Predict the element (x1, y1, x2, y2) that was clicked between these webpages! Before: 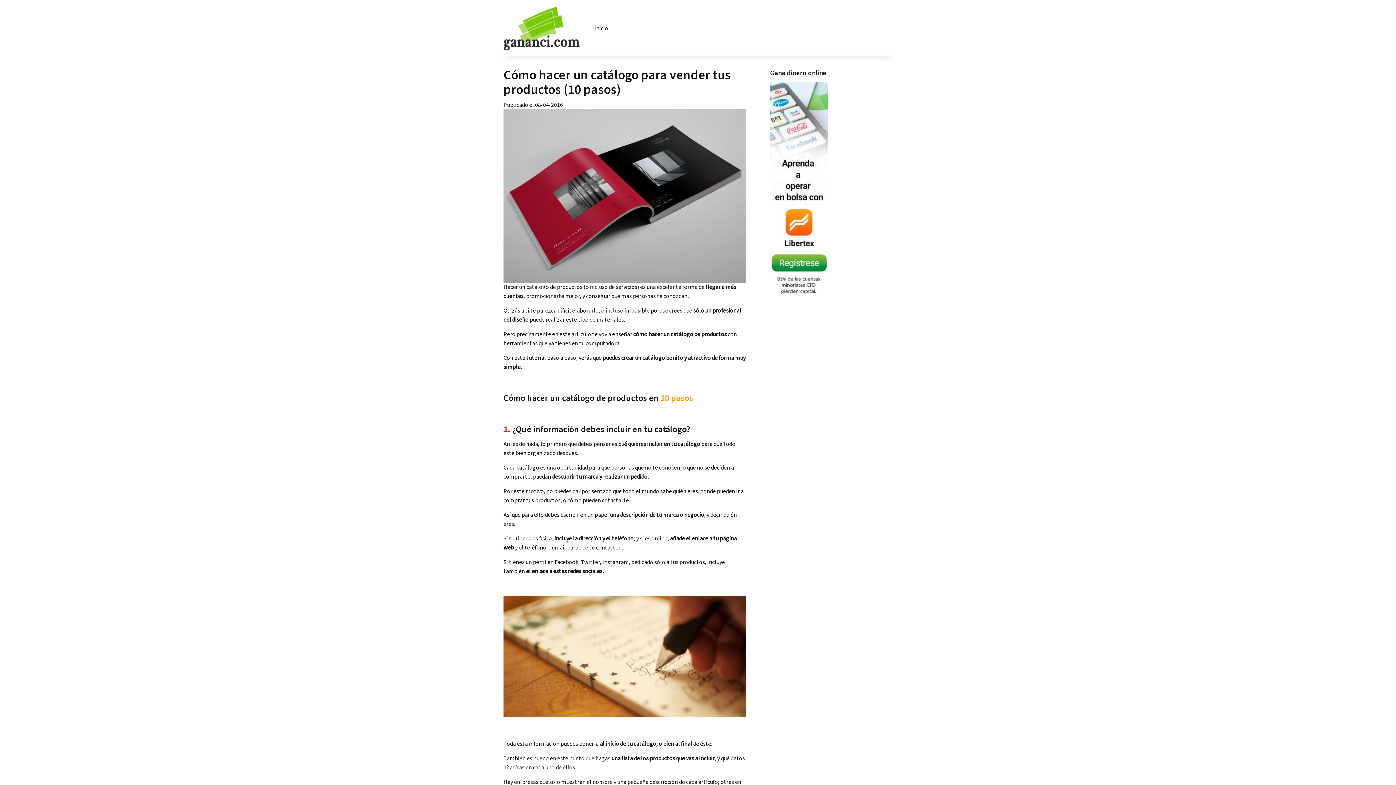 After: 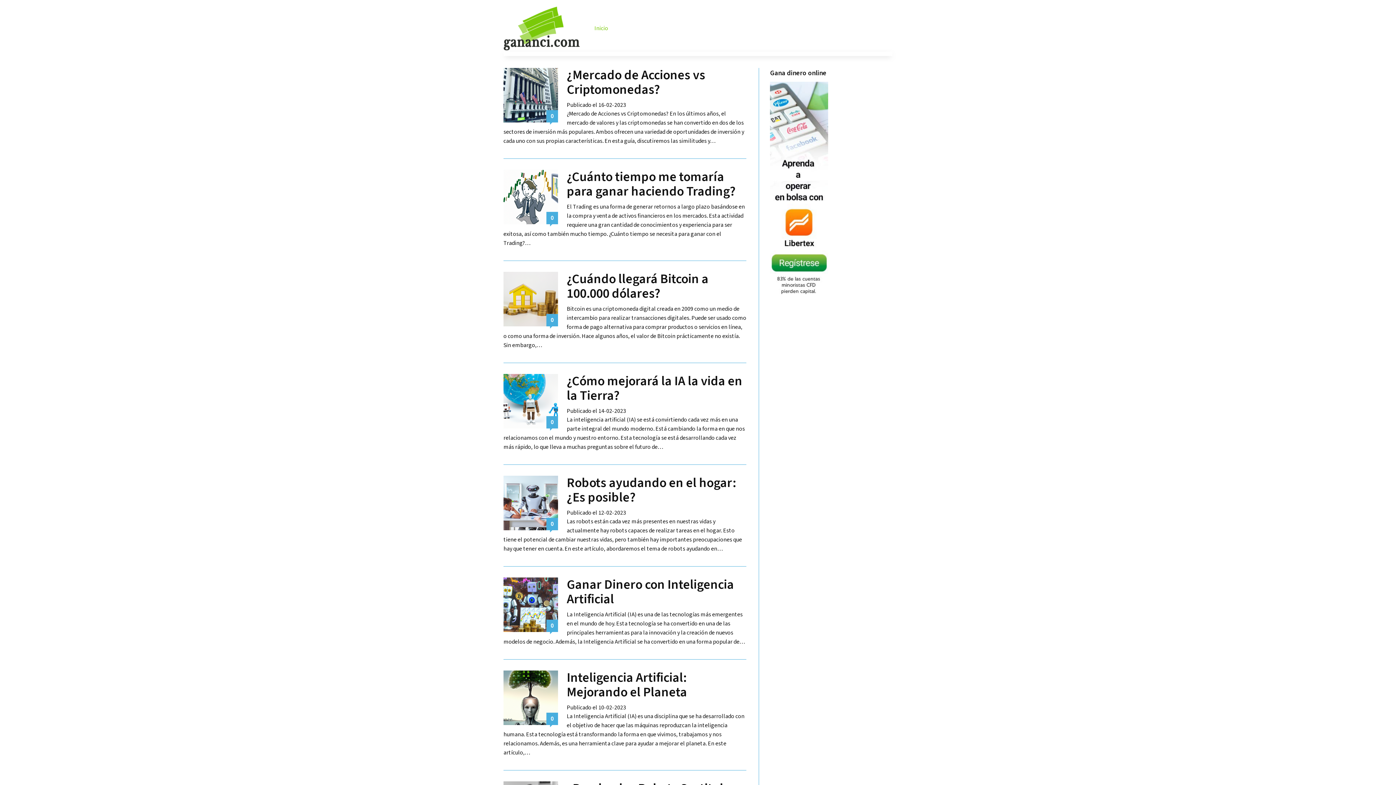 Action: bbox: (503, 0, 583, 57)